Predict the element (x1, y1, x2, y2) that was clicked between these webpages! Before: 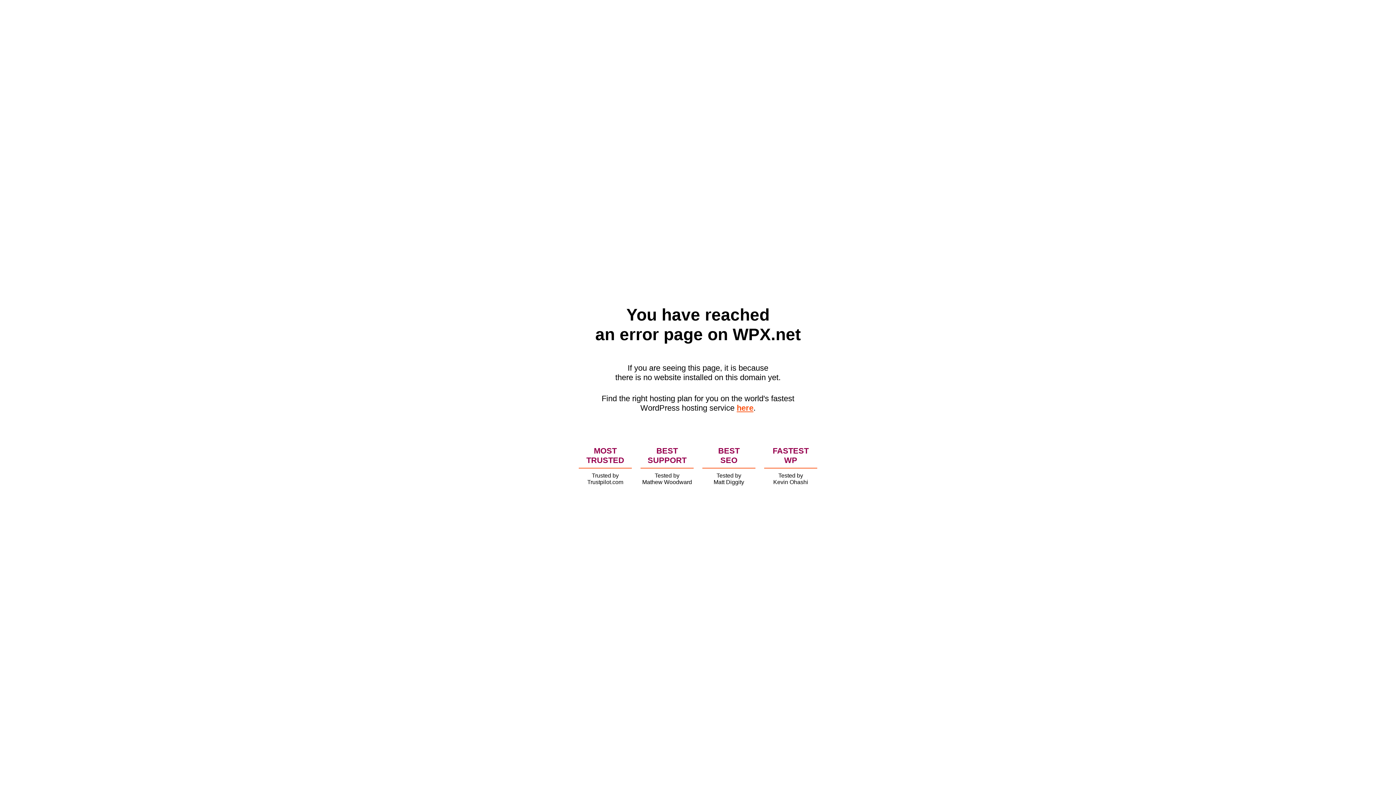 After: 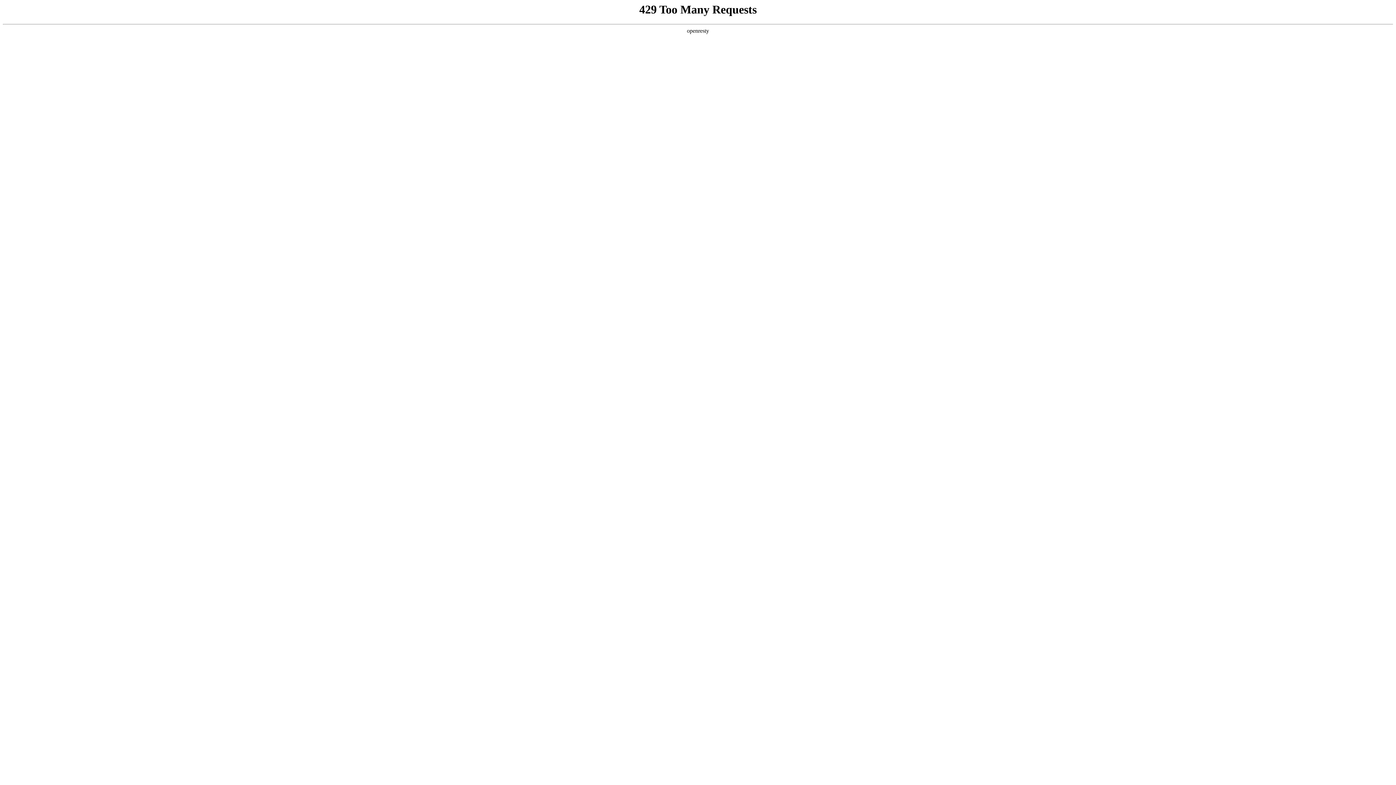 Action: label: here bbox: (736, 403, 753, 412)